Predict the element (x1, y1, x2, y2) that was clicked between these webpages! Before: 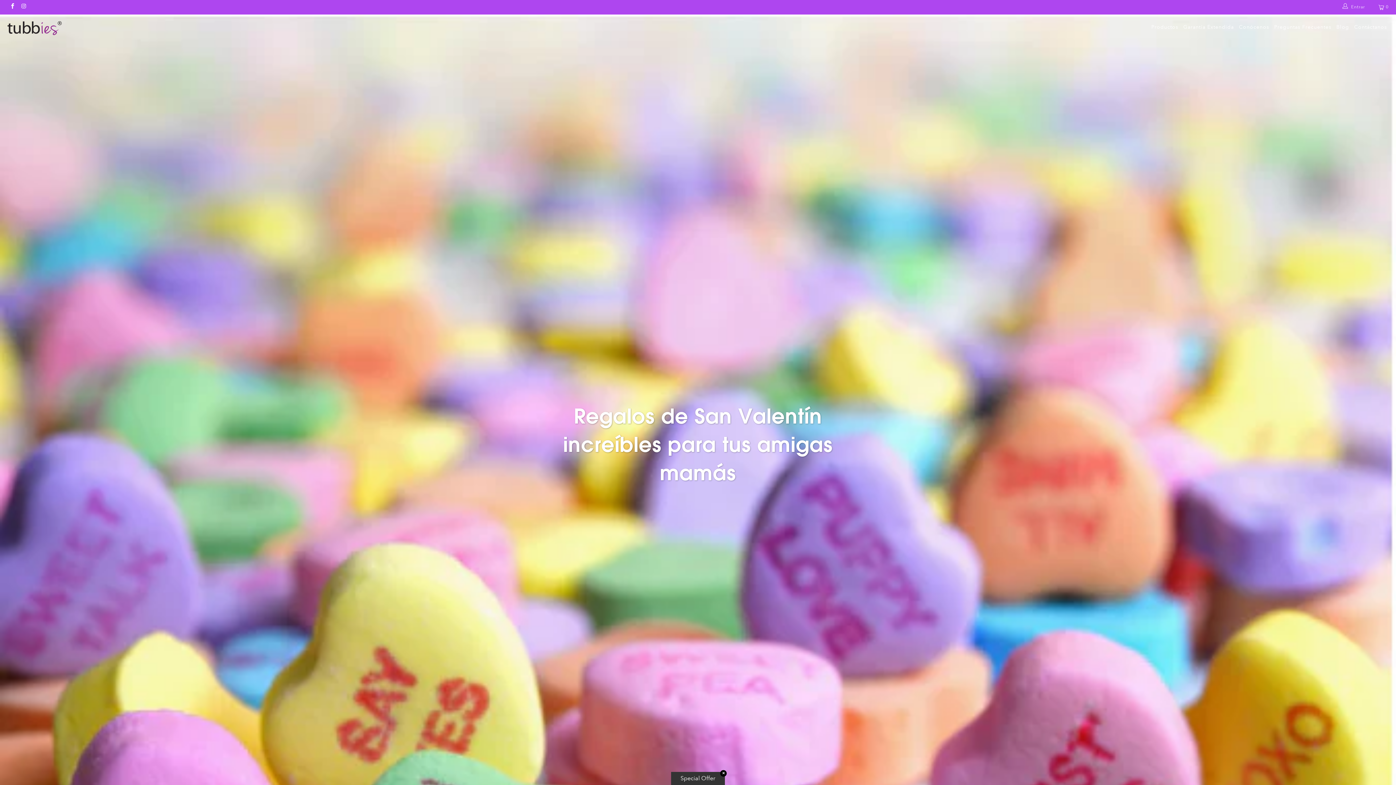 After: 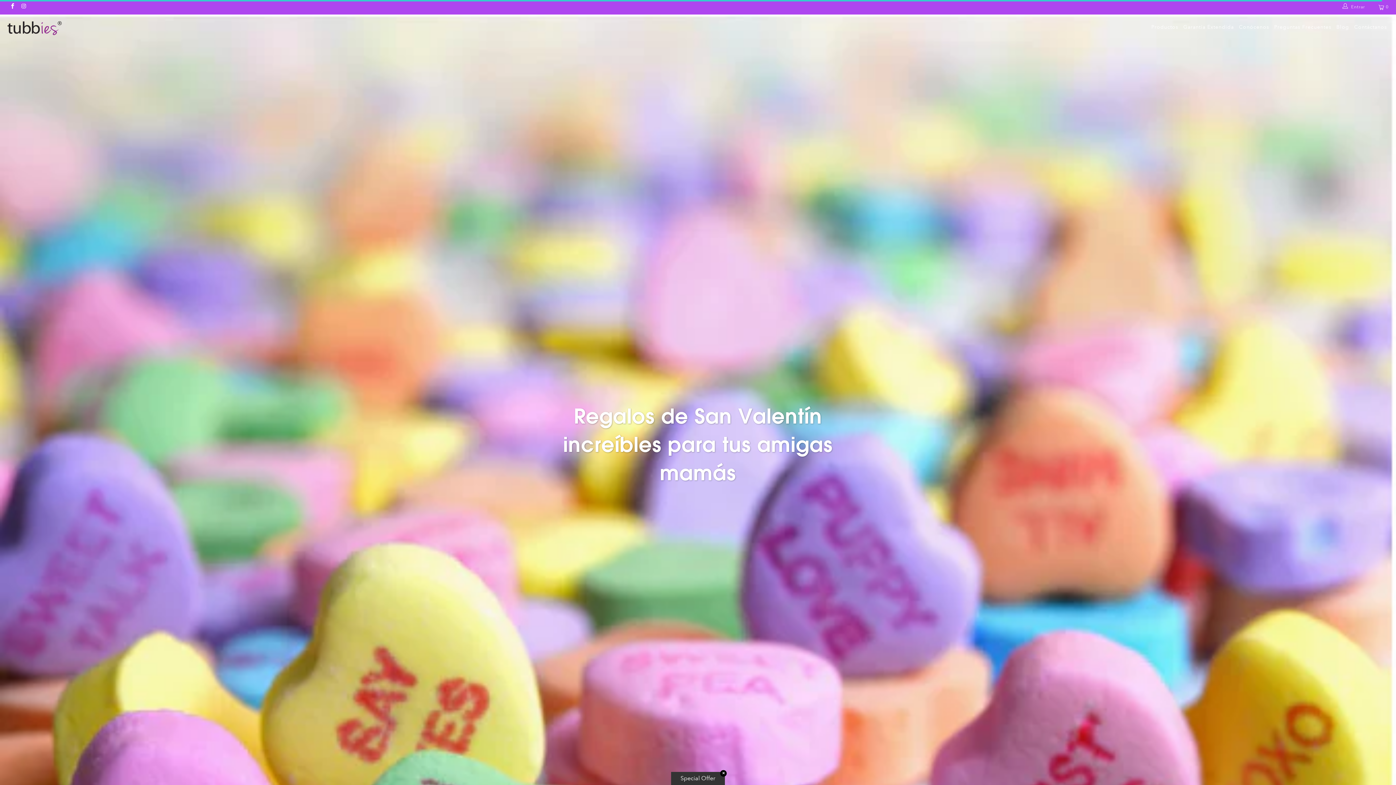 Action: label:  Entrar bbox: (1342, 0, 1367, 14)